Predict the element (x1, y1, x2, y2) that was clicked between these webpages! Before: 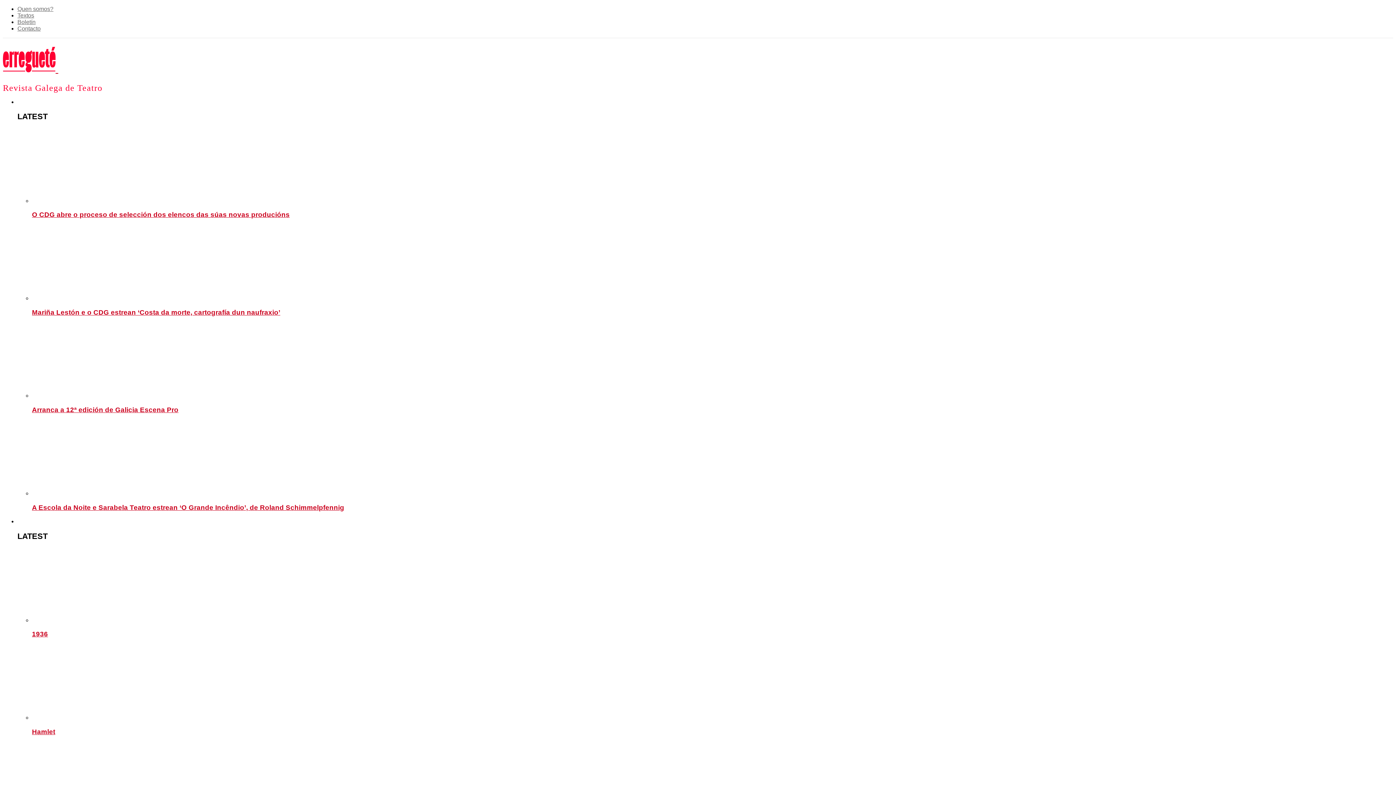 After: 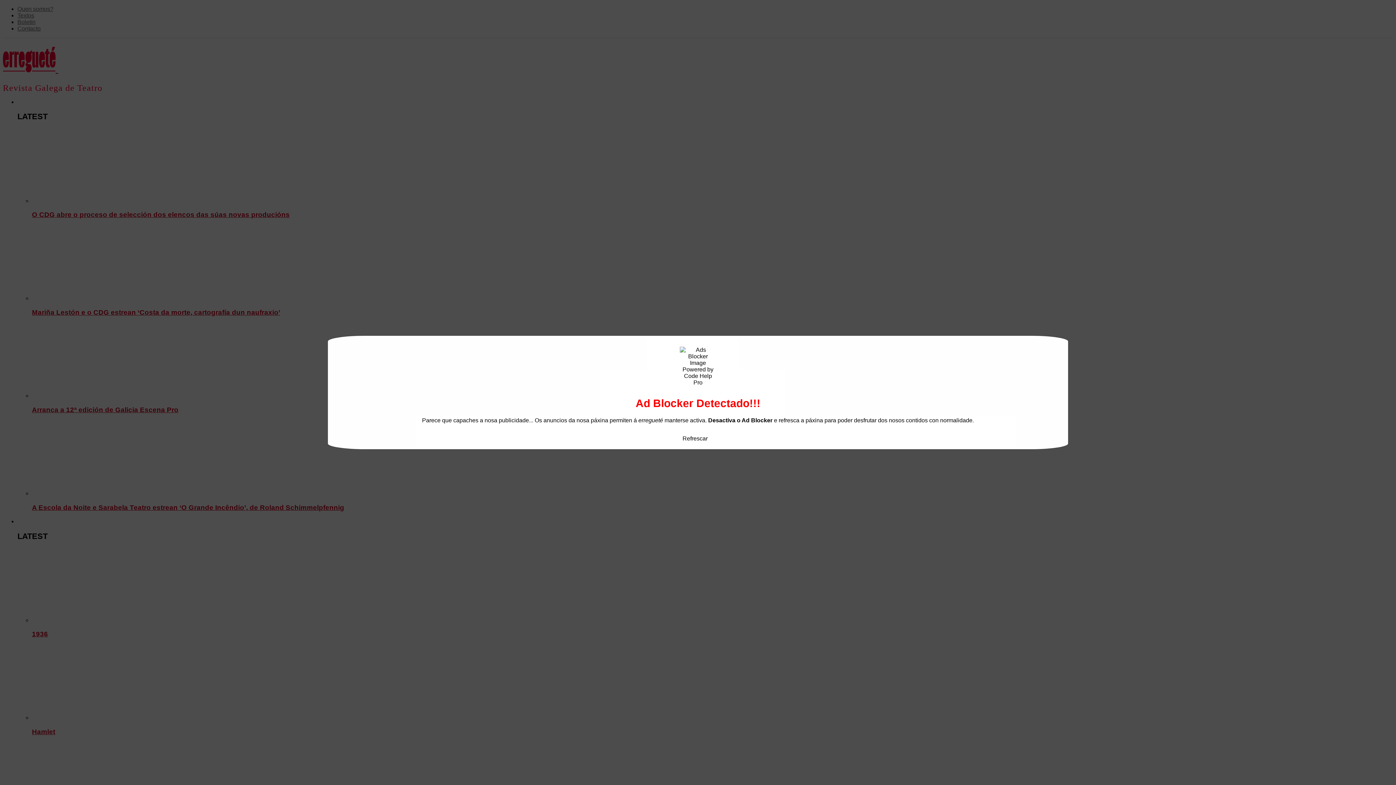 Action: bbox: (32, 645, 1393, 721)